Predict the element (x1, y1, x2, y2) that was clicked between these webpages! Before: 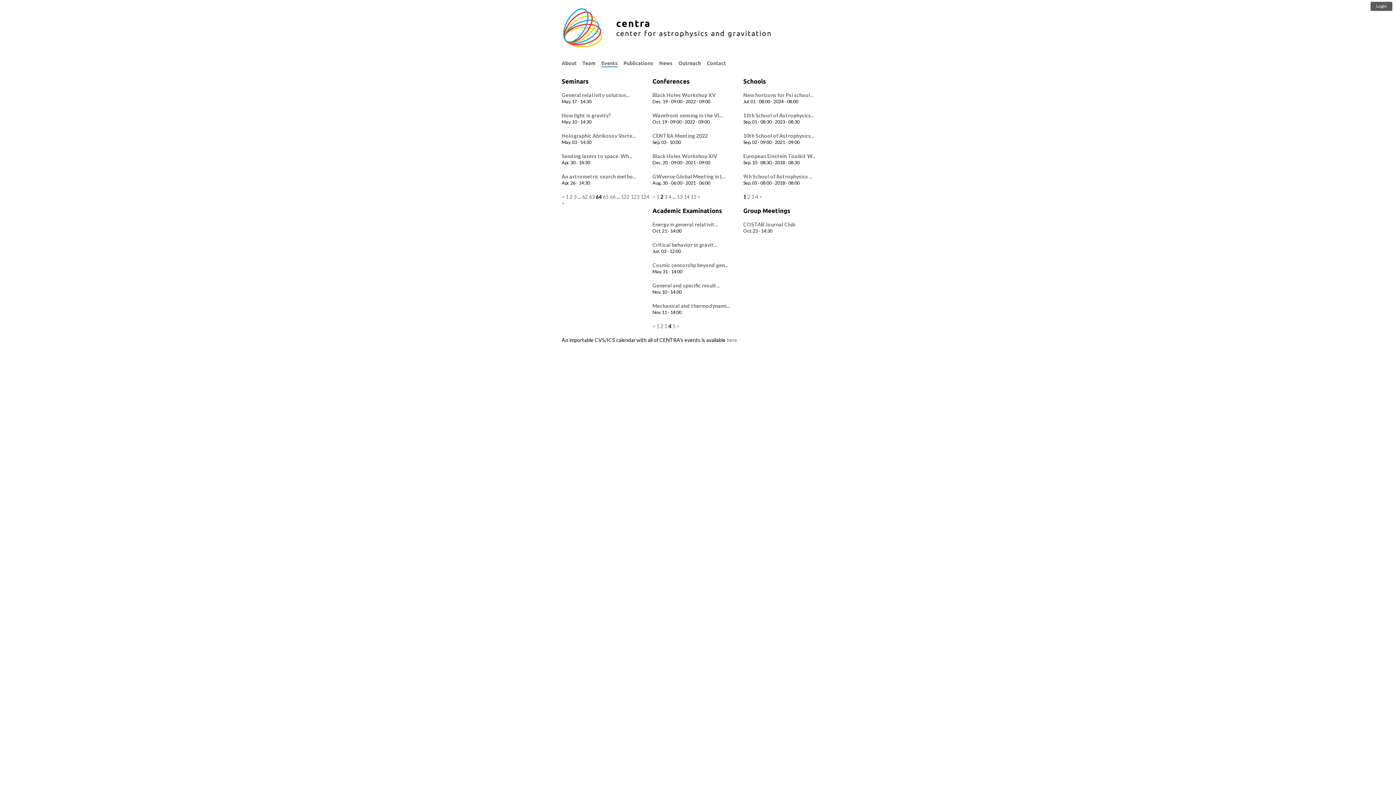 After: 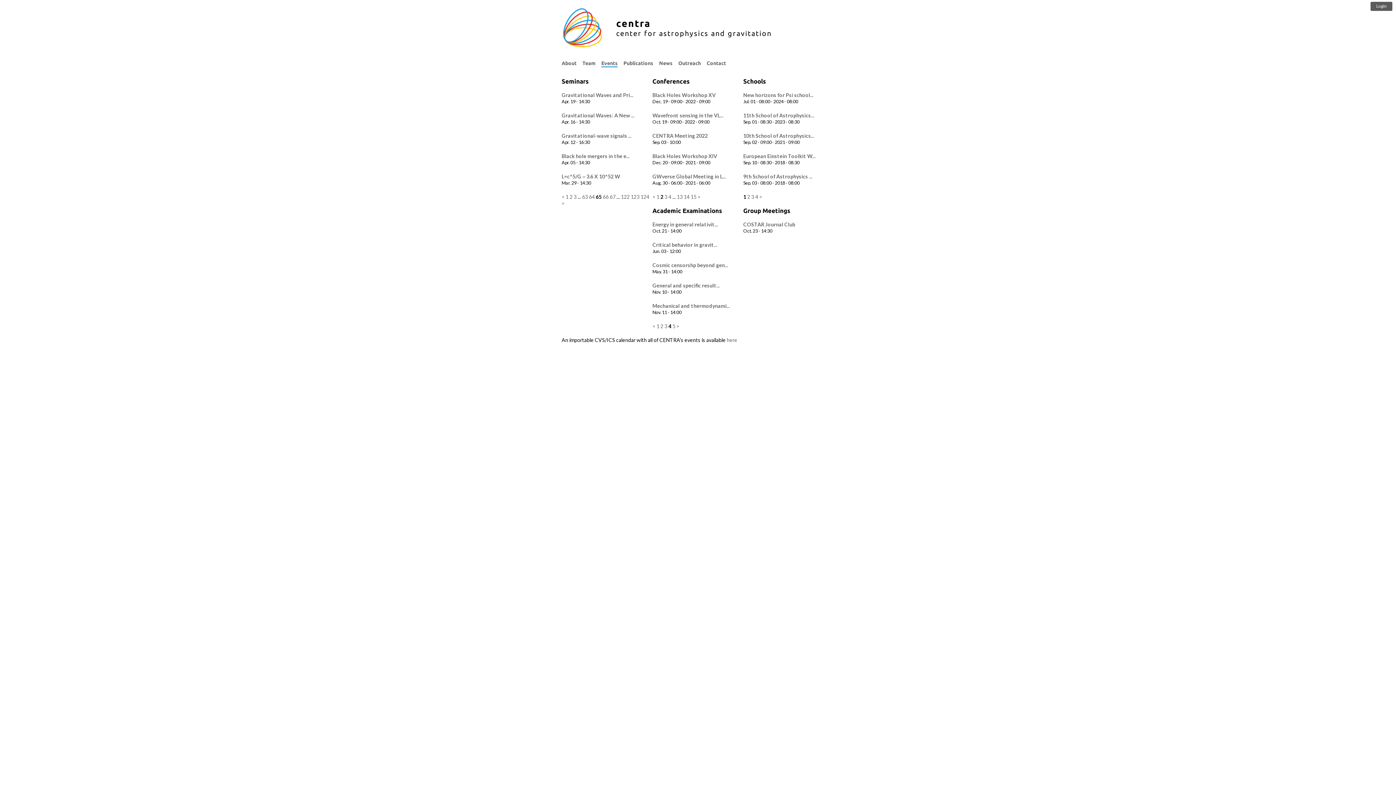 Action: bbox: (602, 193, 608, 200) label: 65